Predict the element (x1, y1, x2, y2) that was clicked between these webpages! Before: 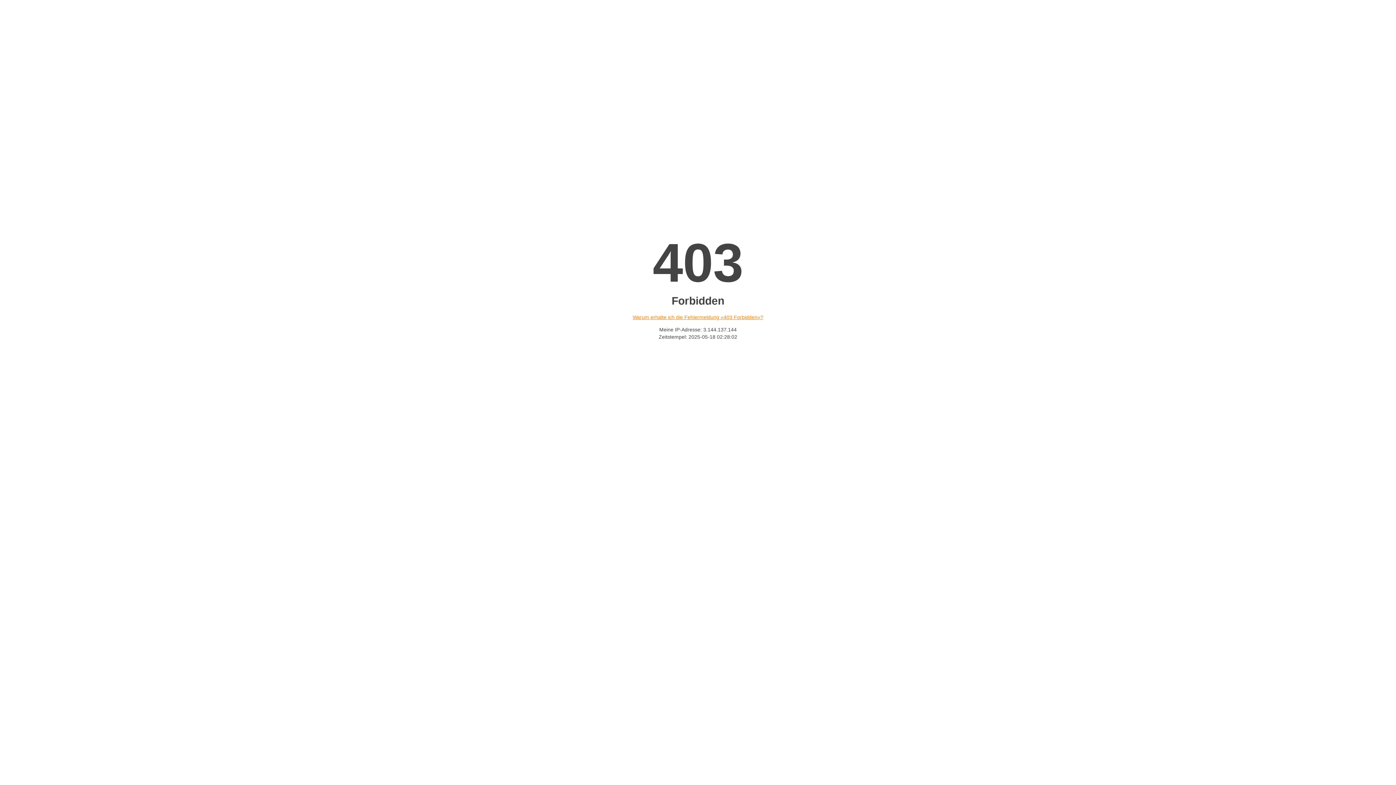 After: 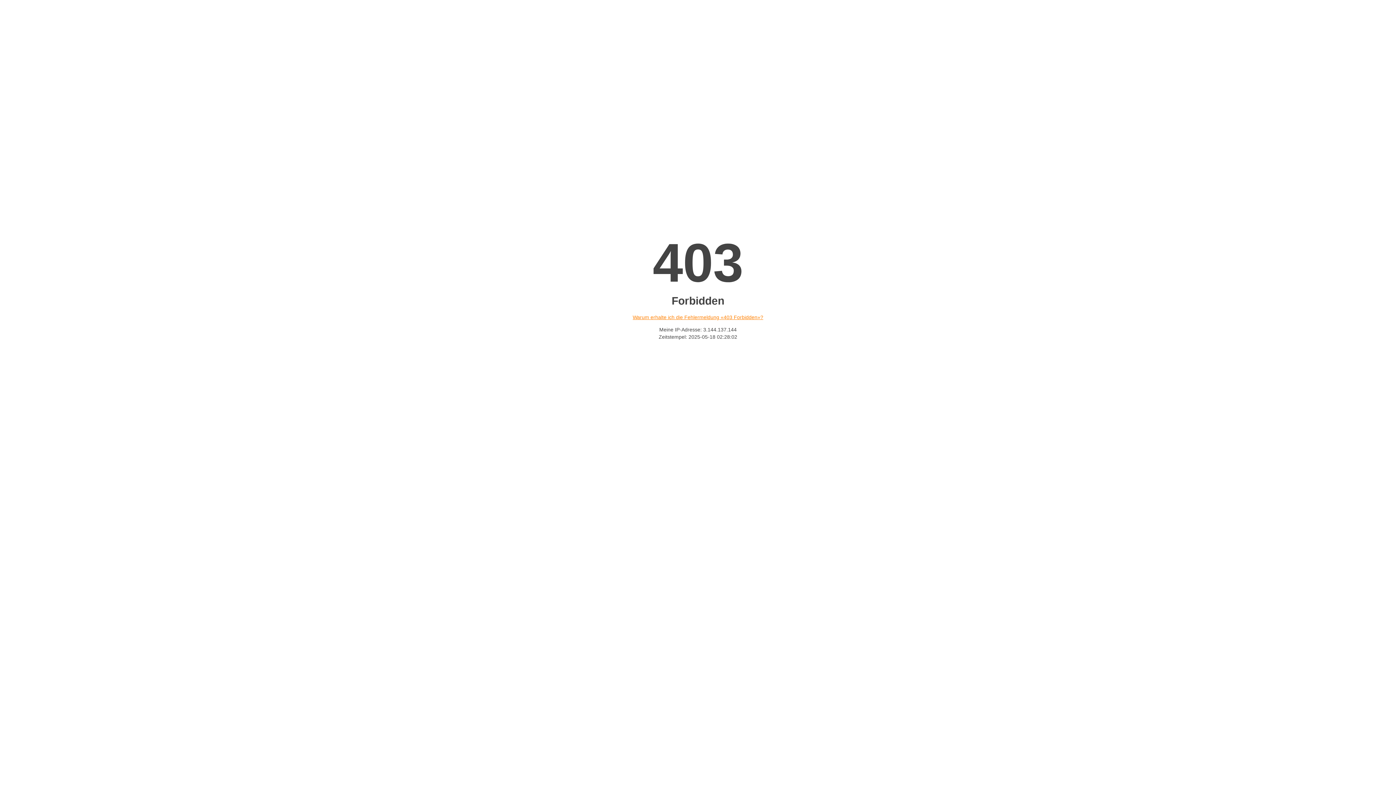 Action: bbox: (632, 314, 763, 320) label: Warum erhalte ich die Fehlermeldung «403 Forbidden»?